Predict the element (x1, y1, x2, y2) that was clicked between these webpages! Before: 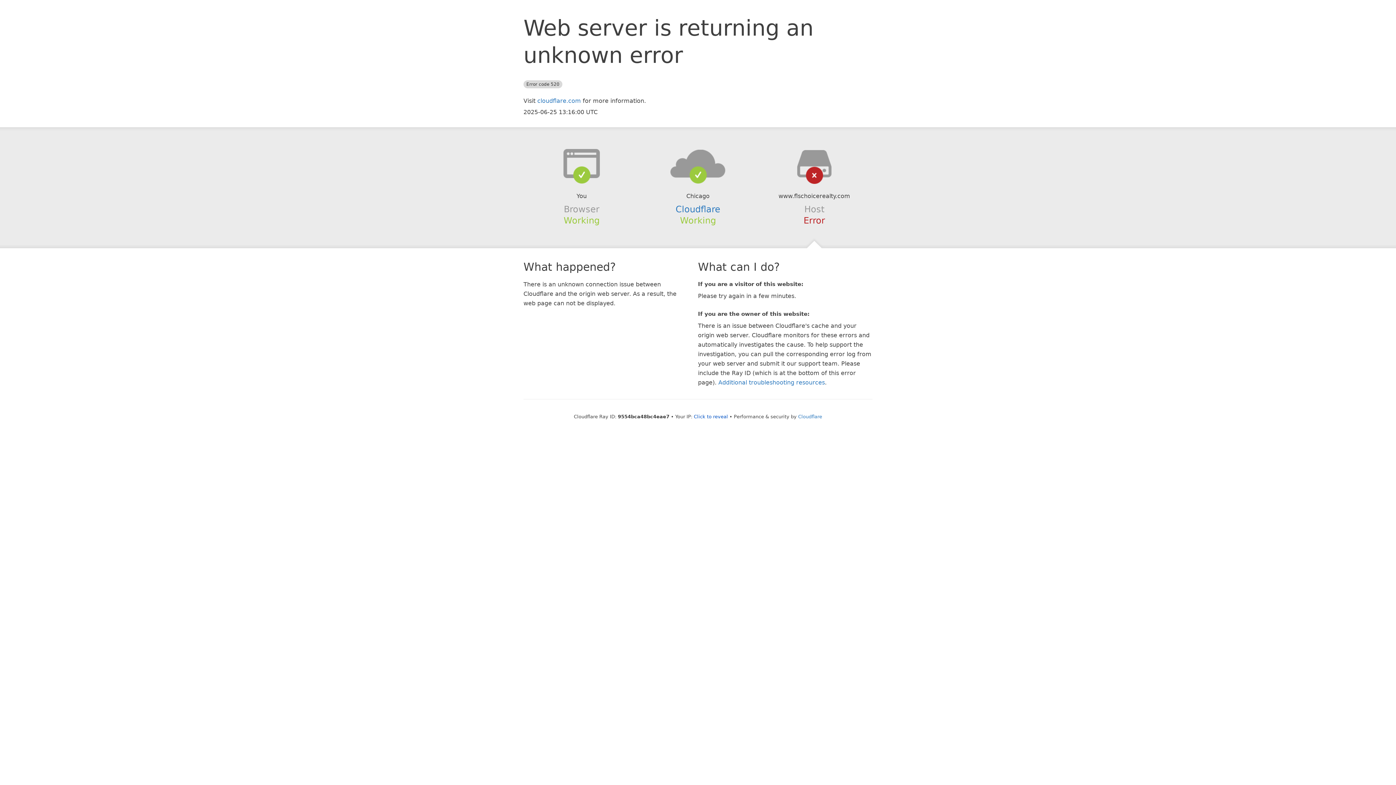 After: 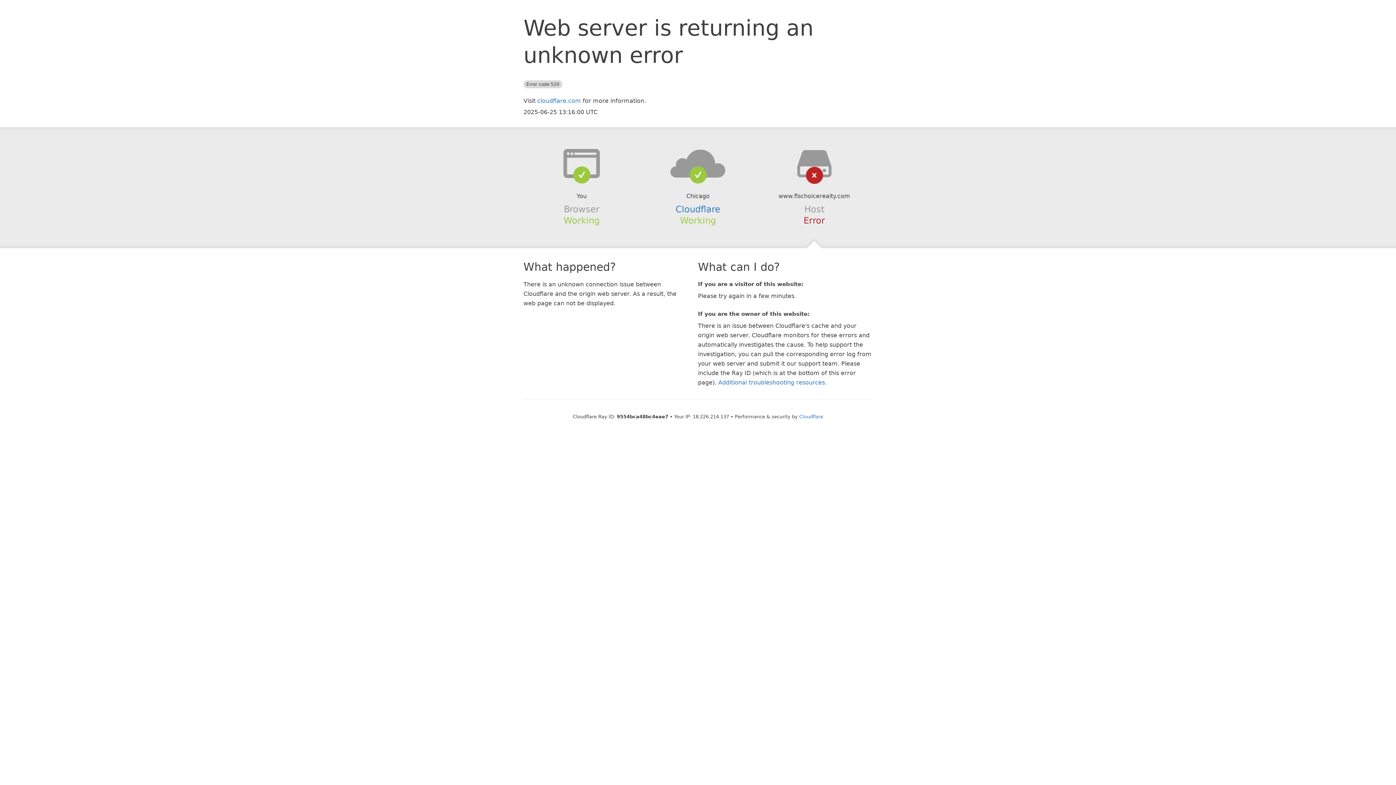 Action: bbox: (694, 414, 728, 419) label: Click to reveal